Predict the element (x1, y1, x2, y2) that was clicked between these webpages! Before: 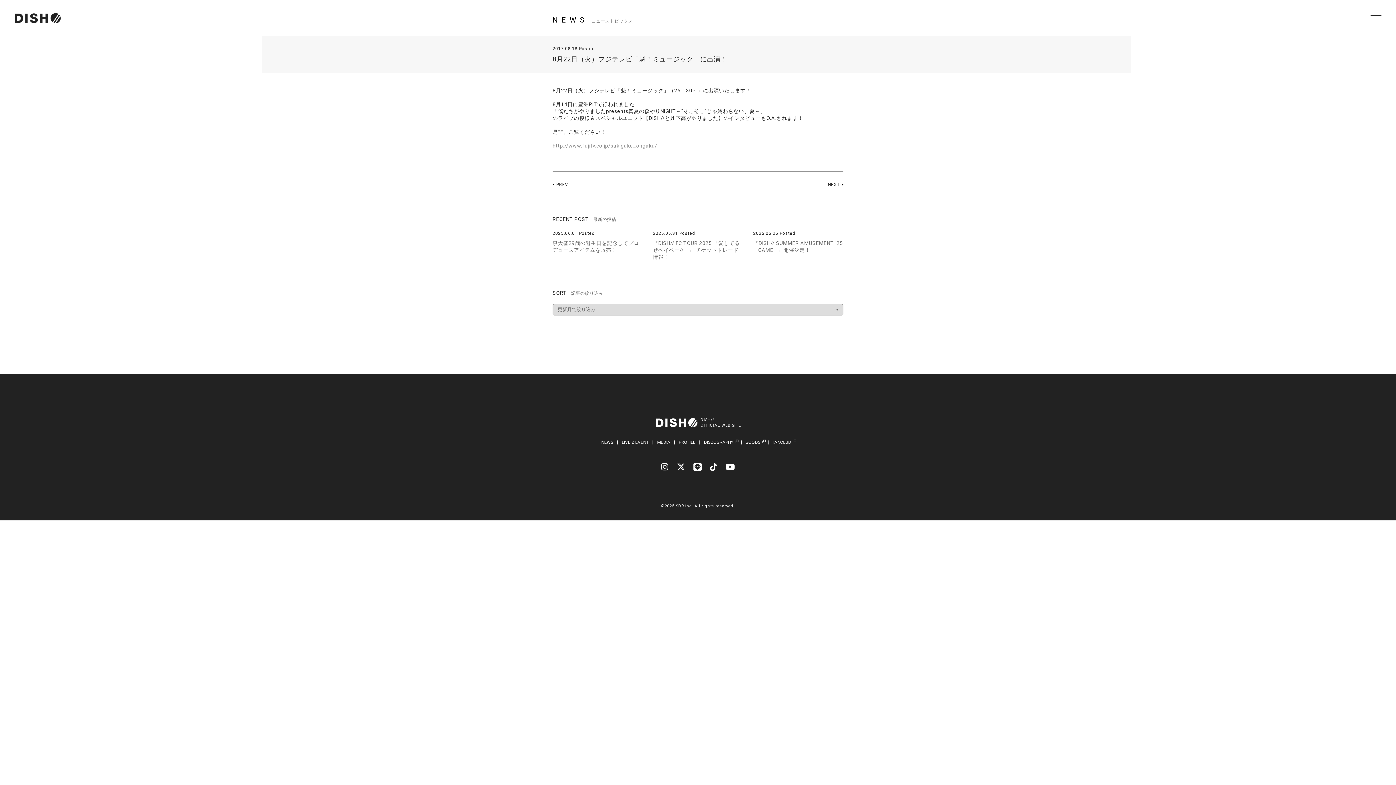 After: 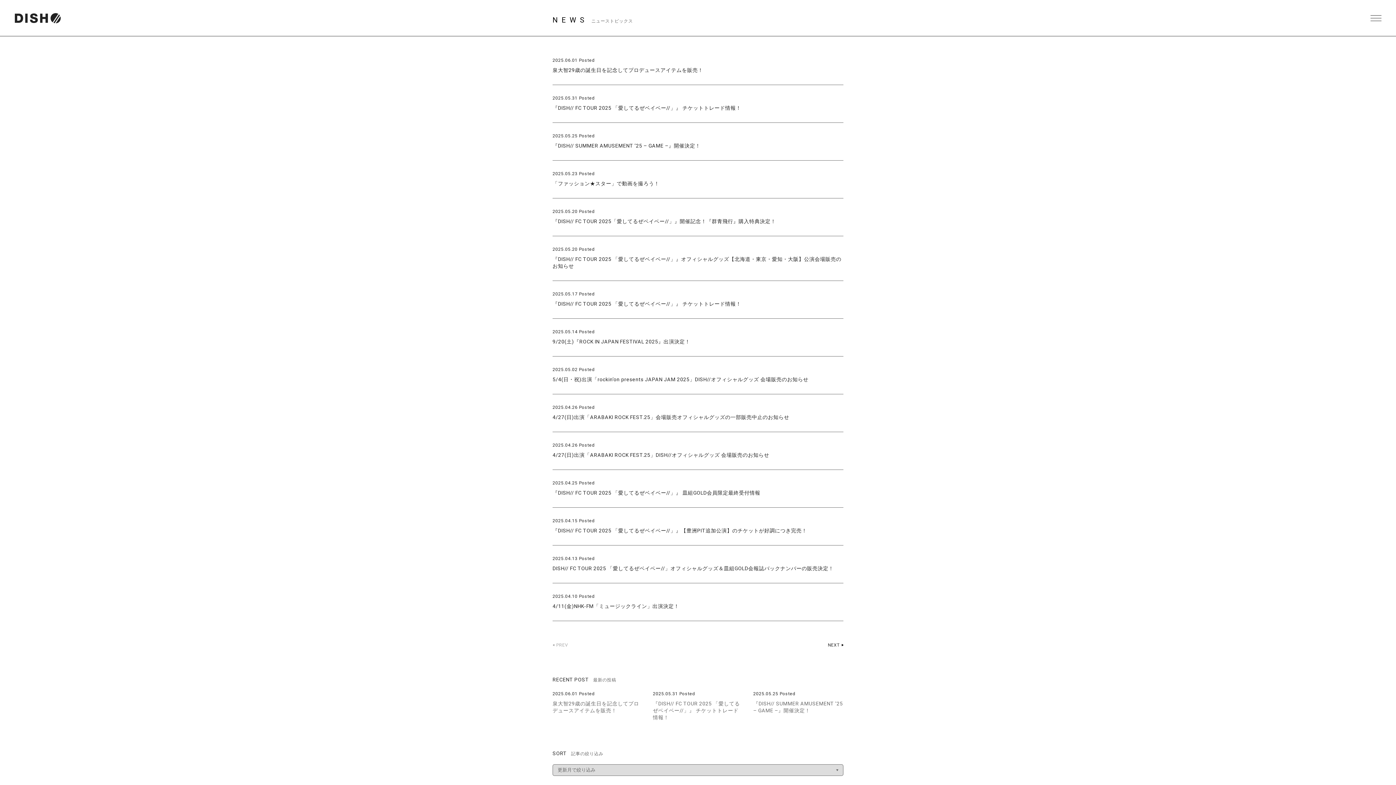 Action: bbox: (601, 440, 613, 445) label: NEWS